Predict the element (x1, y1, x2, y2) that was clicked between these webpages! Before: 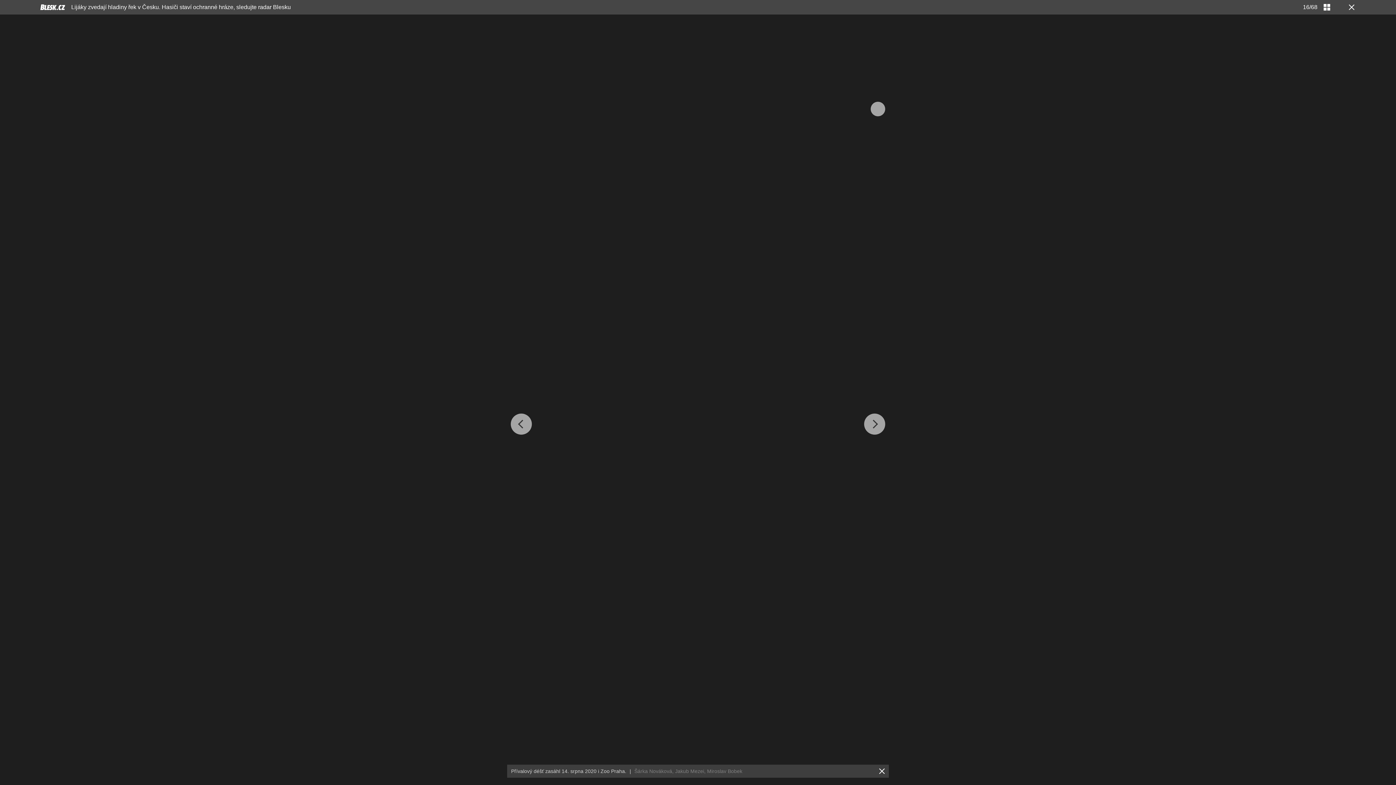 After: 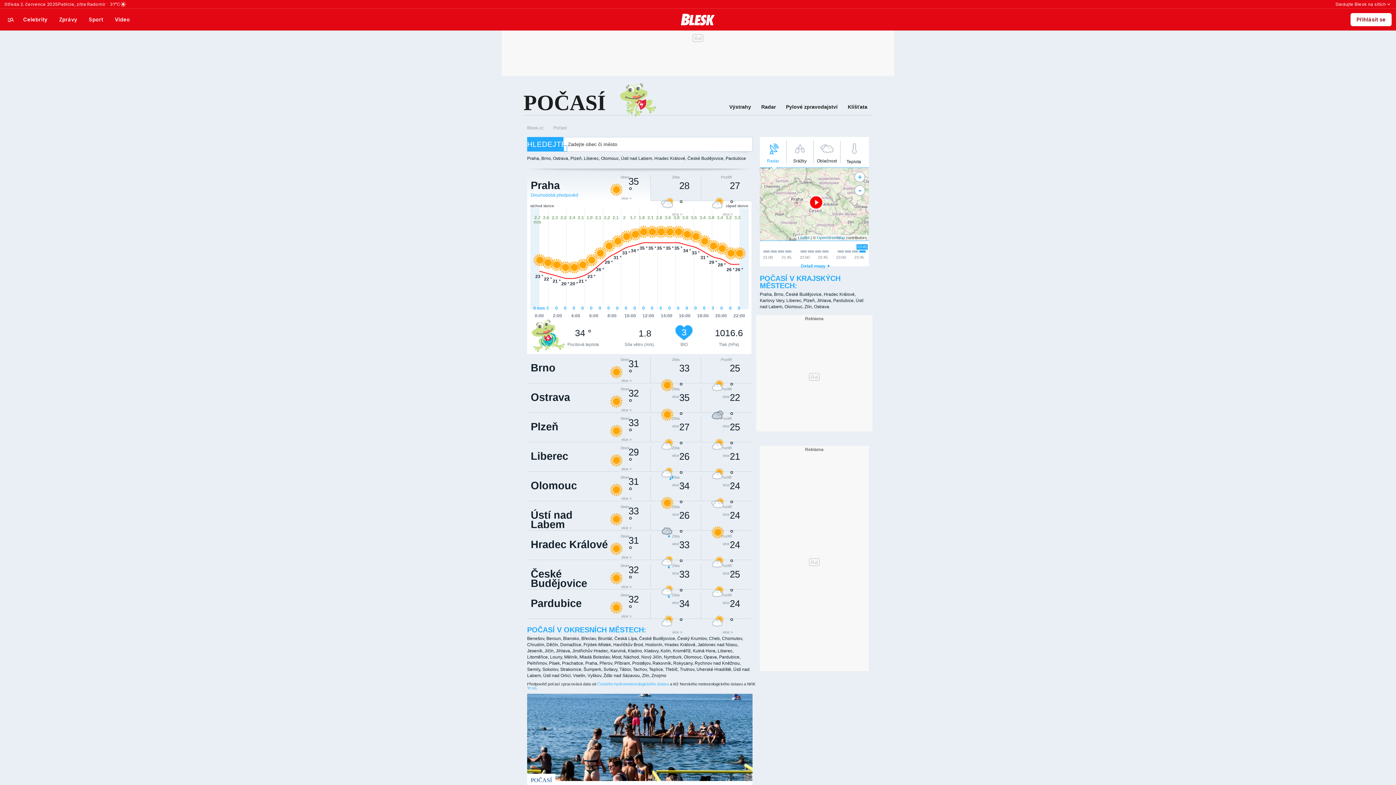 Action: bbox: (40, 2, 65, 12)